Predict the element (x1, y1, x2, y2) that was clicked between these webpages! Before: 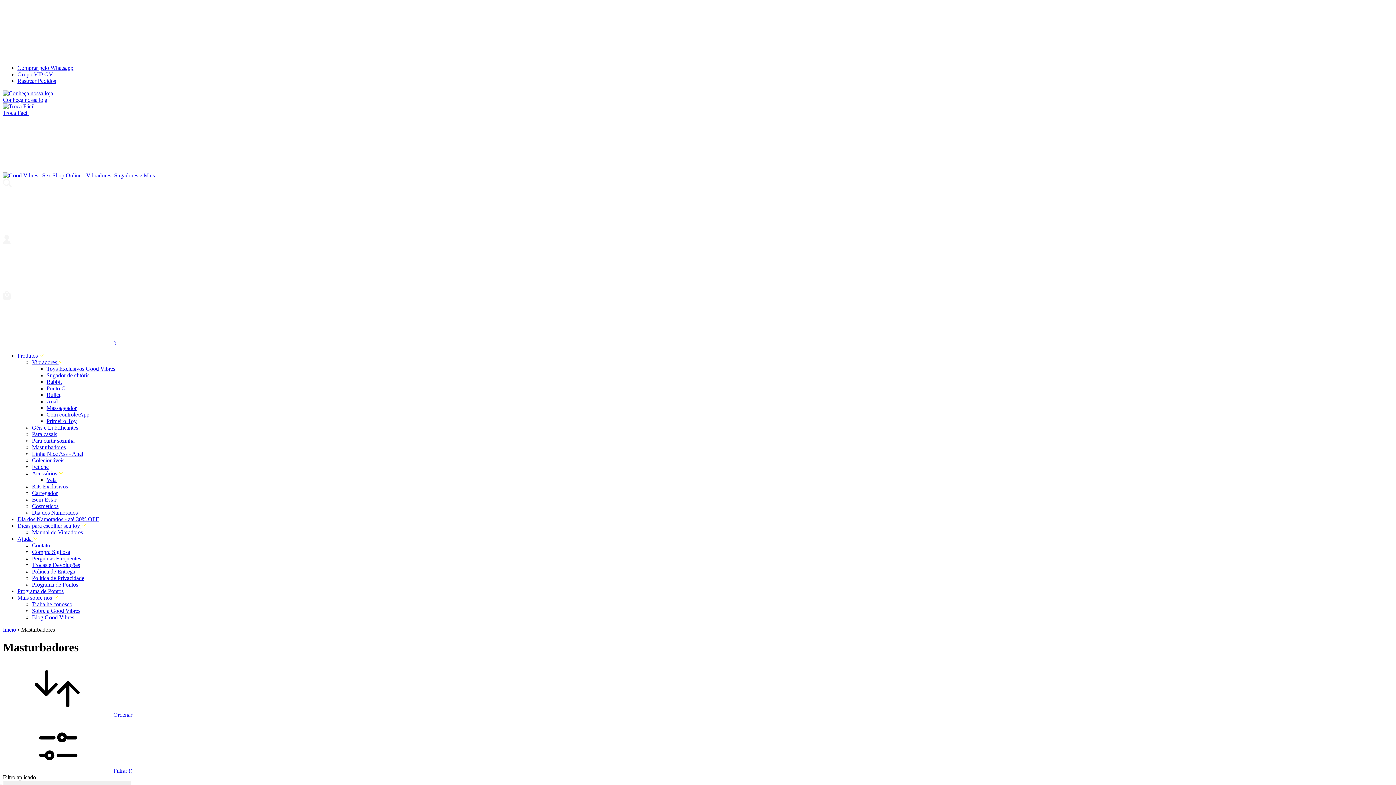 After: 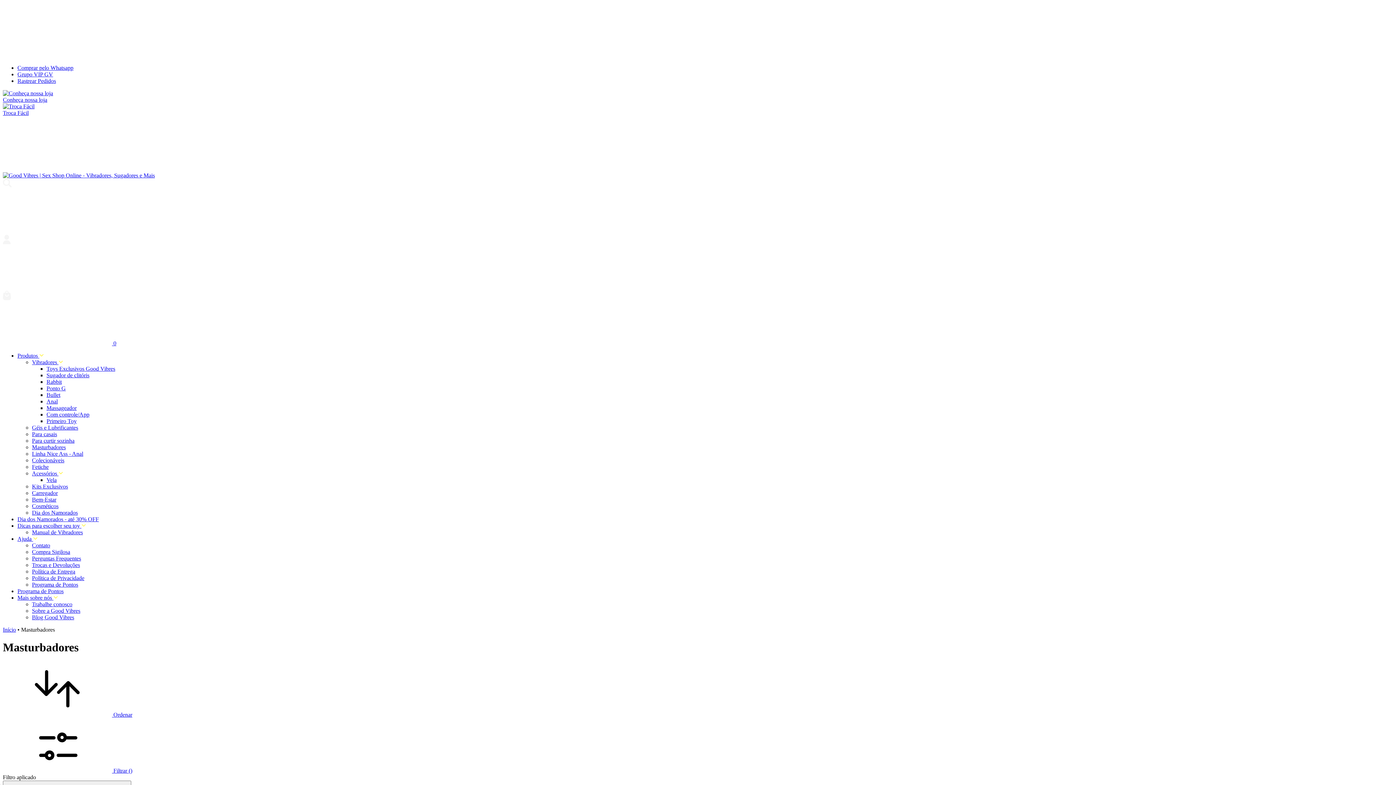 Action: bbox: (2, 662, 1393, 718) label:  Ordenar